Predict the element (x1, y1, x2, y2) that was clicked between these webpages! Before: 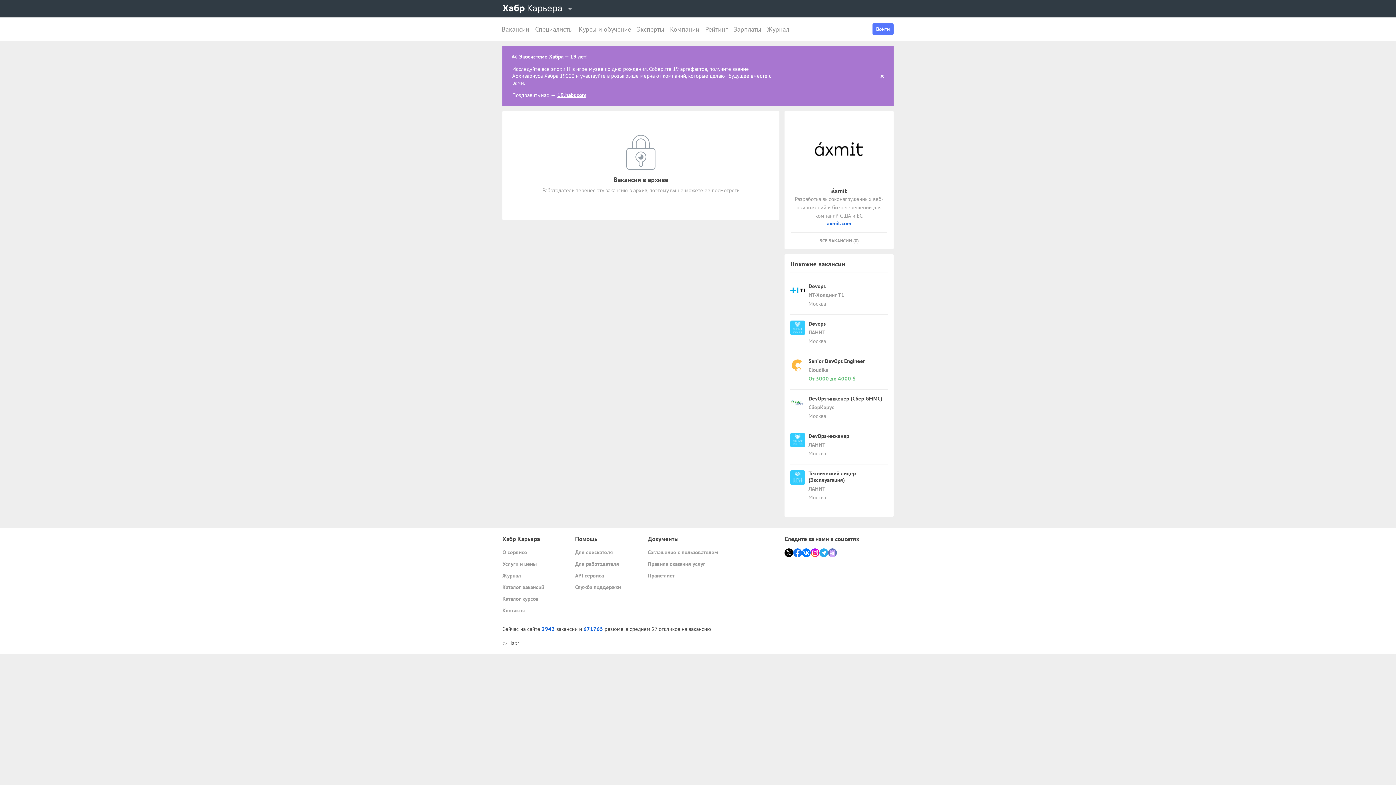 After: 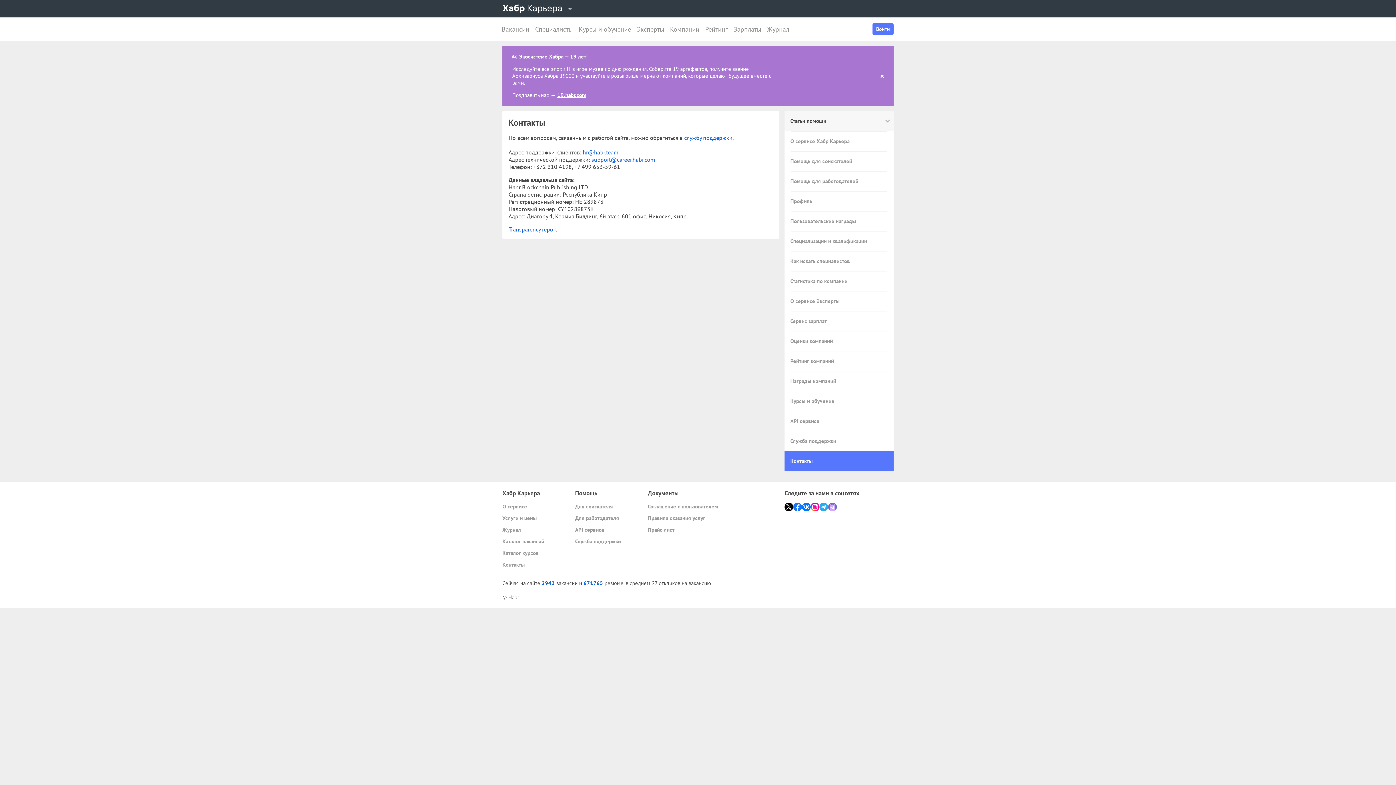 Action: label: Контакты bbox: (502, 606, 569, 614)